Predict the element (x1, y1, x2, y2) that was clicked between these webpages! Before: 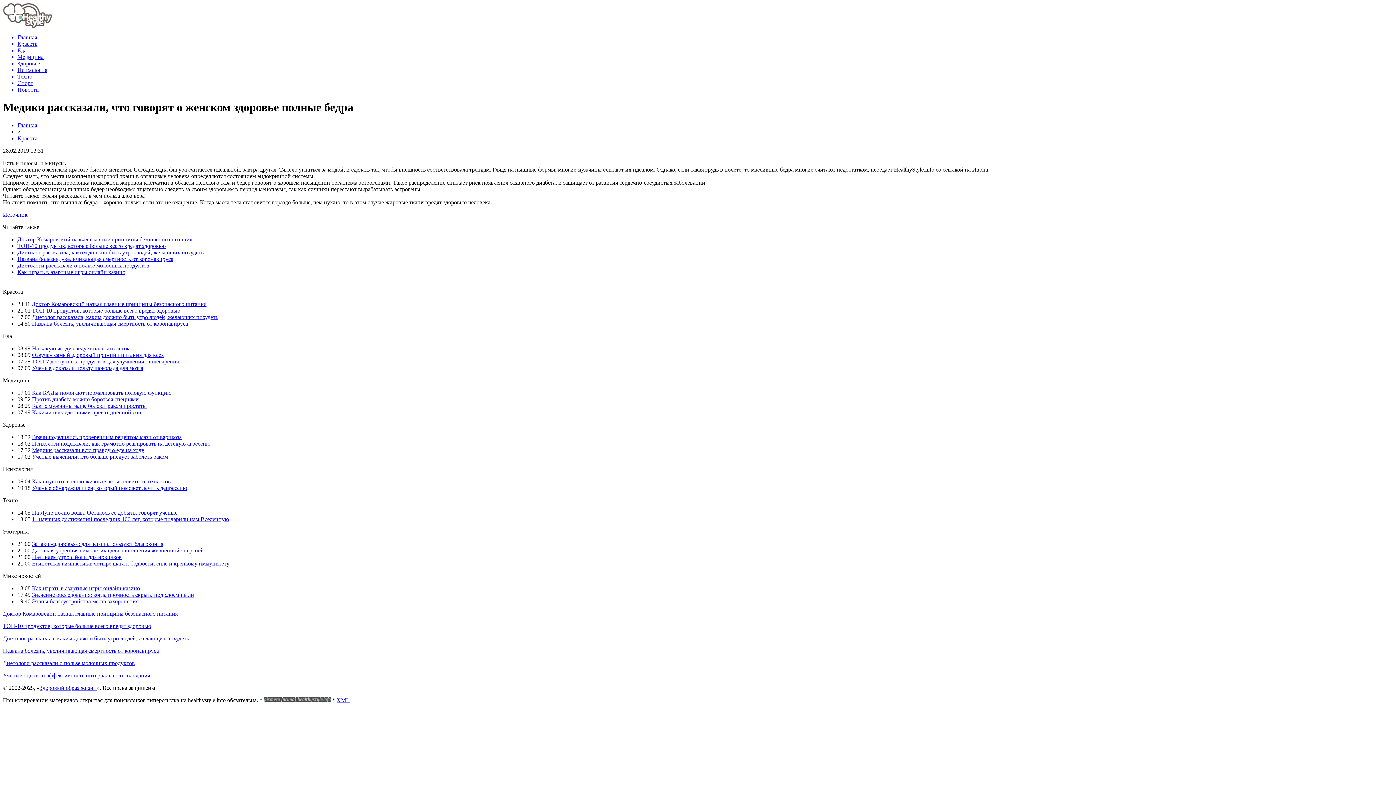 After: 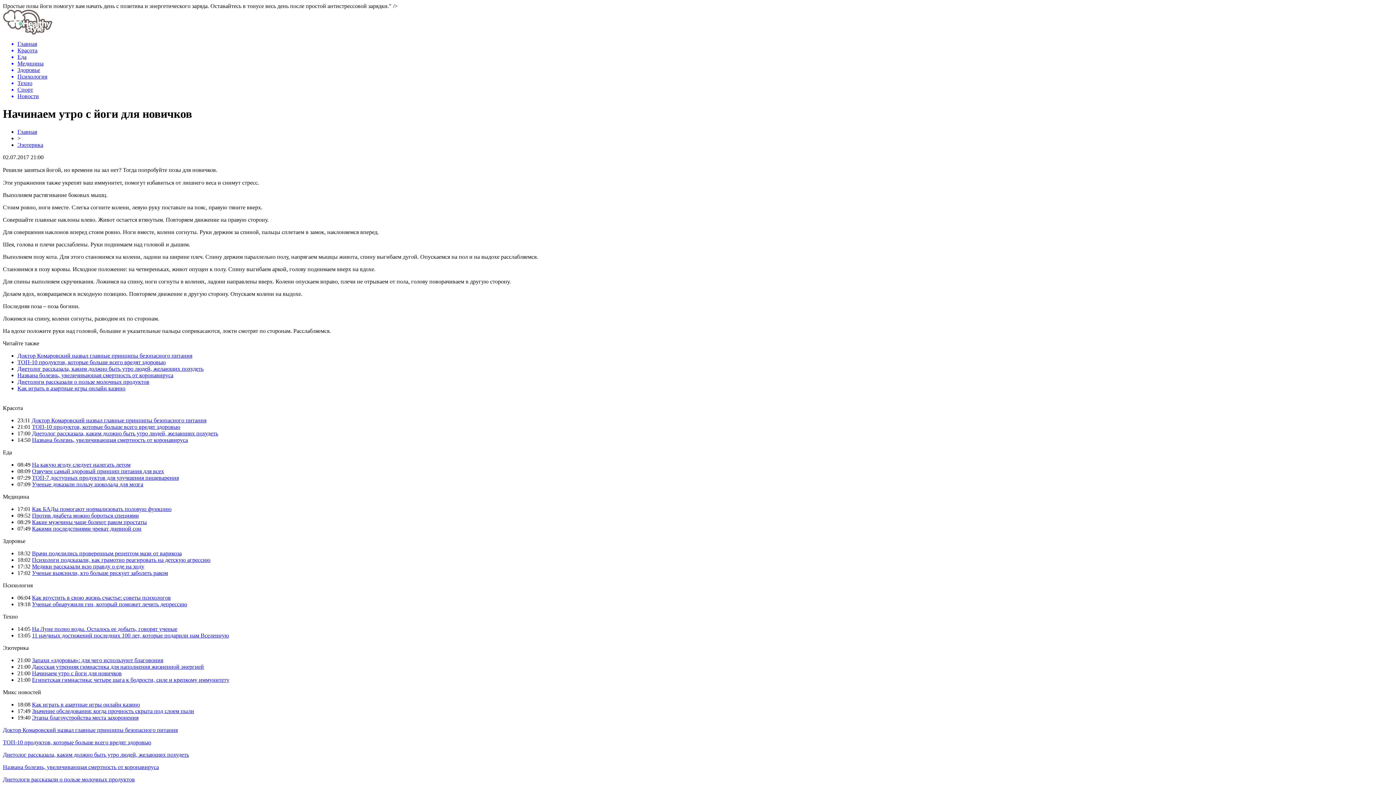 Action: label: Начинаем утро с йоги для новичков bbox: (32, 554, 121, 560)